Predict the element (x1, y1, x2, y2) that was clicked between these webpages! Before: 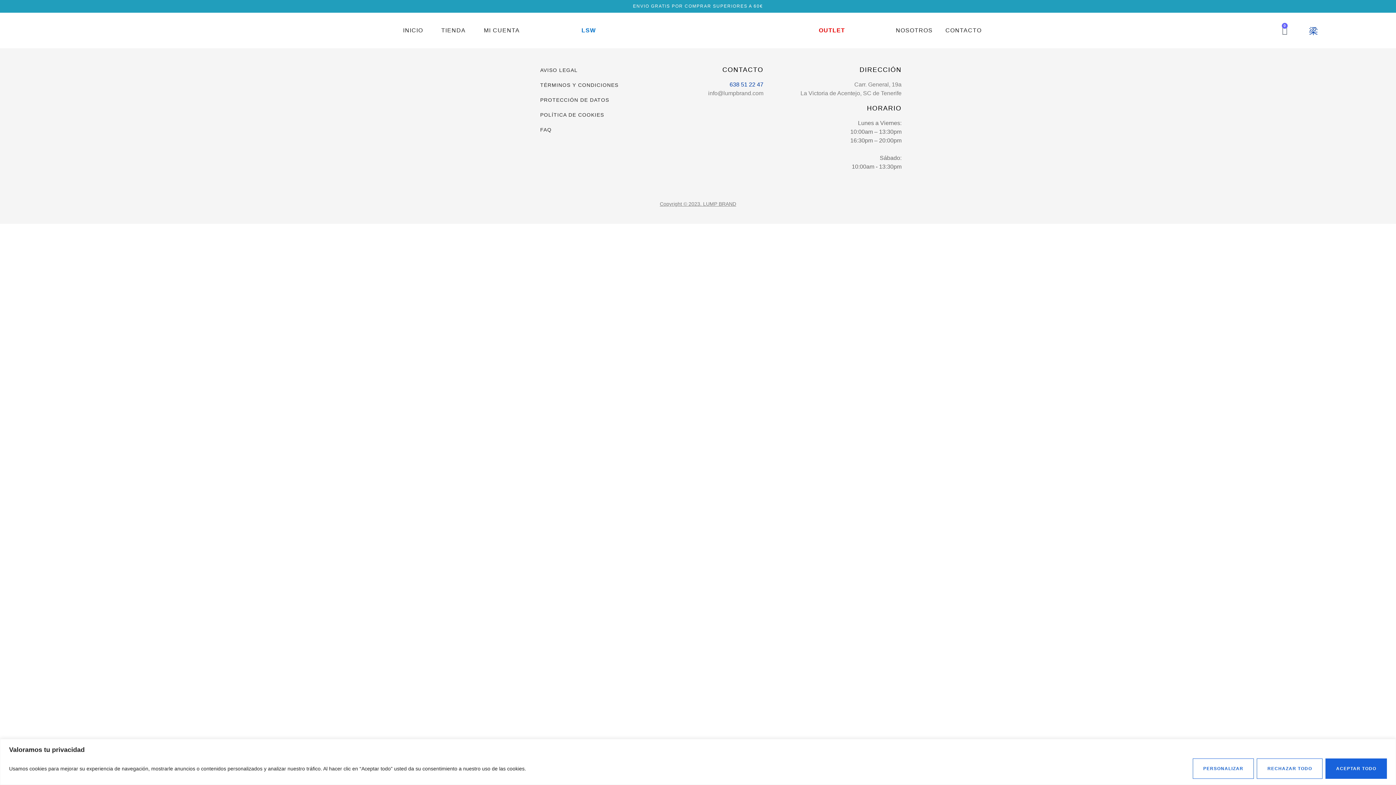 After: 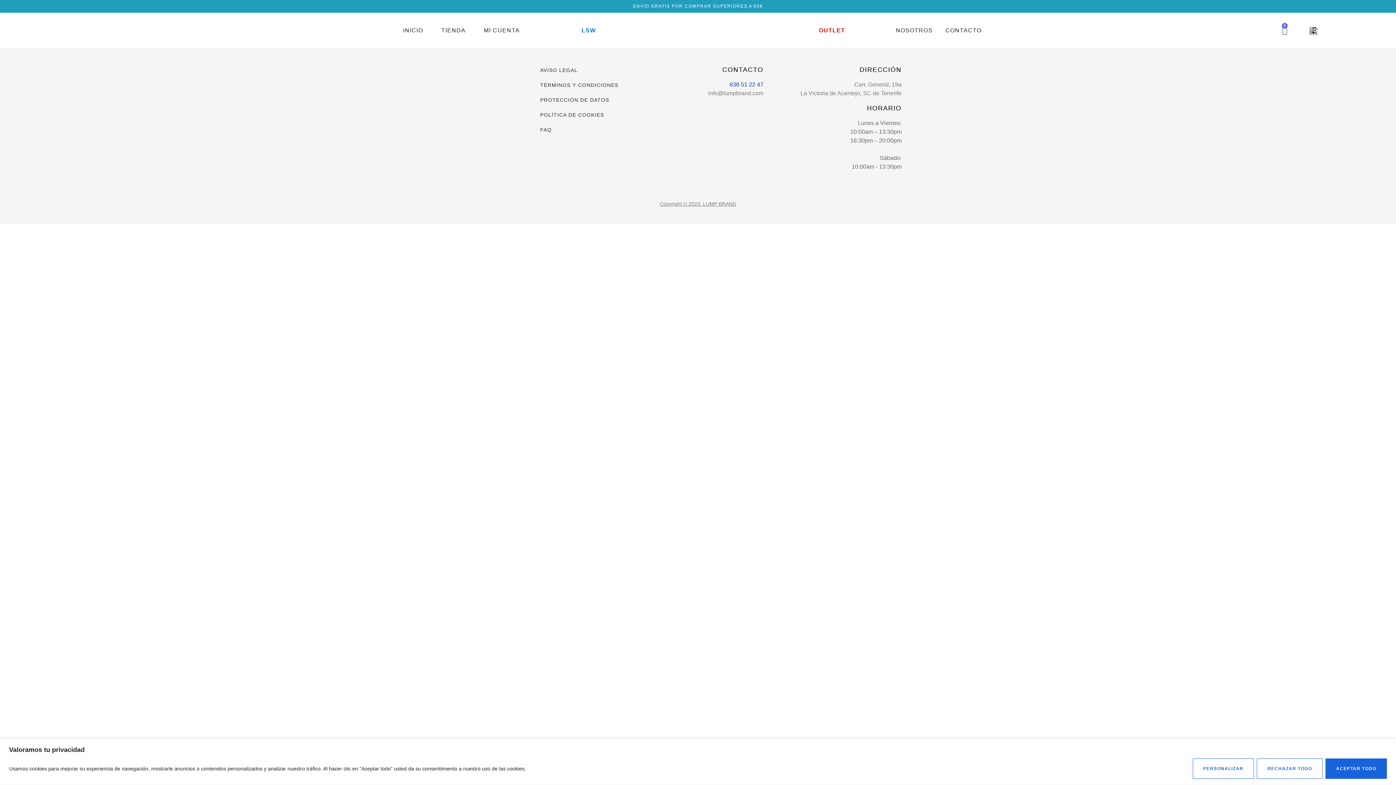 Action: bbox: (1306, 23, 1321, 37) label: navsearch-button